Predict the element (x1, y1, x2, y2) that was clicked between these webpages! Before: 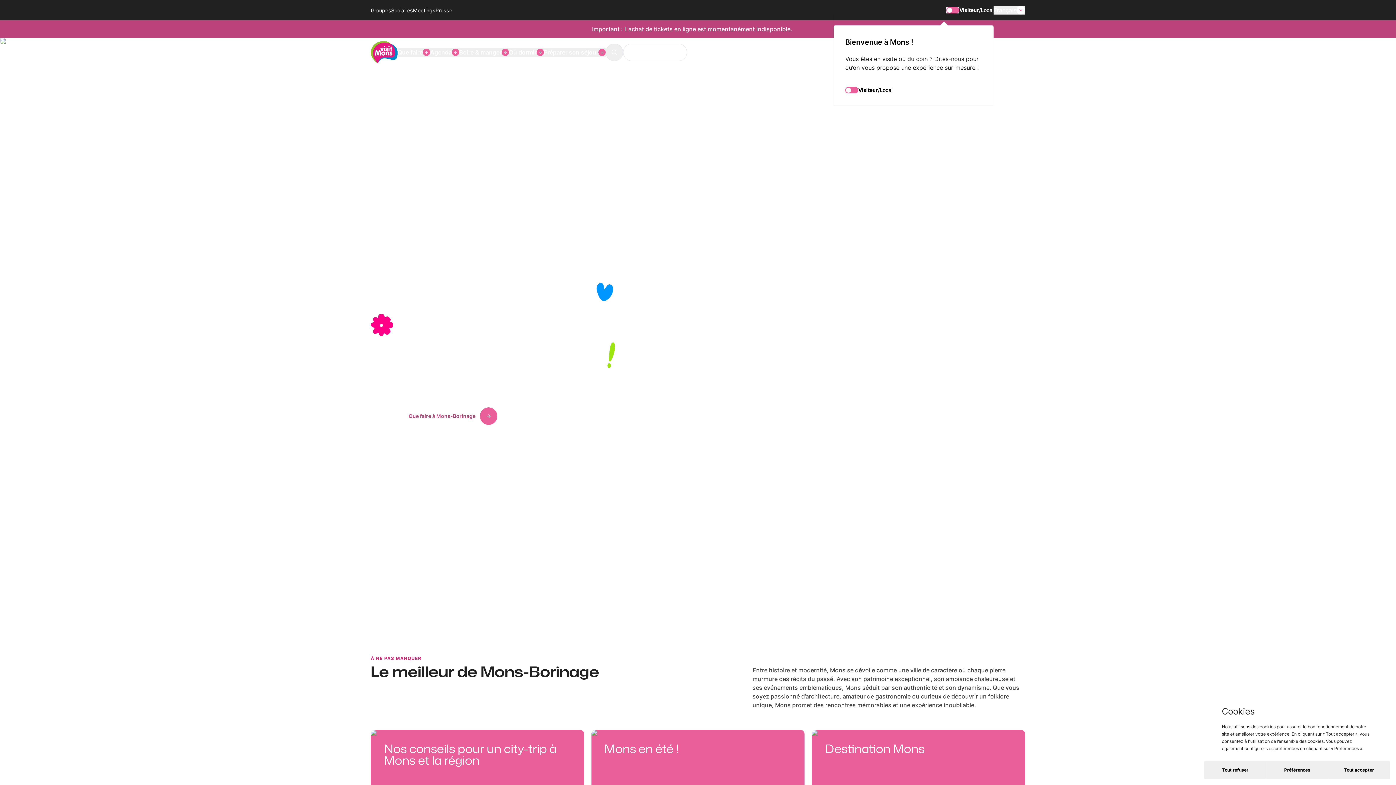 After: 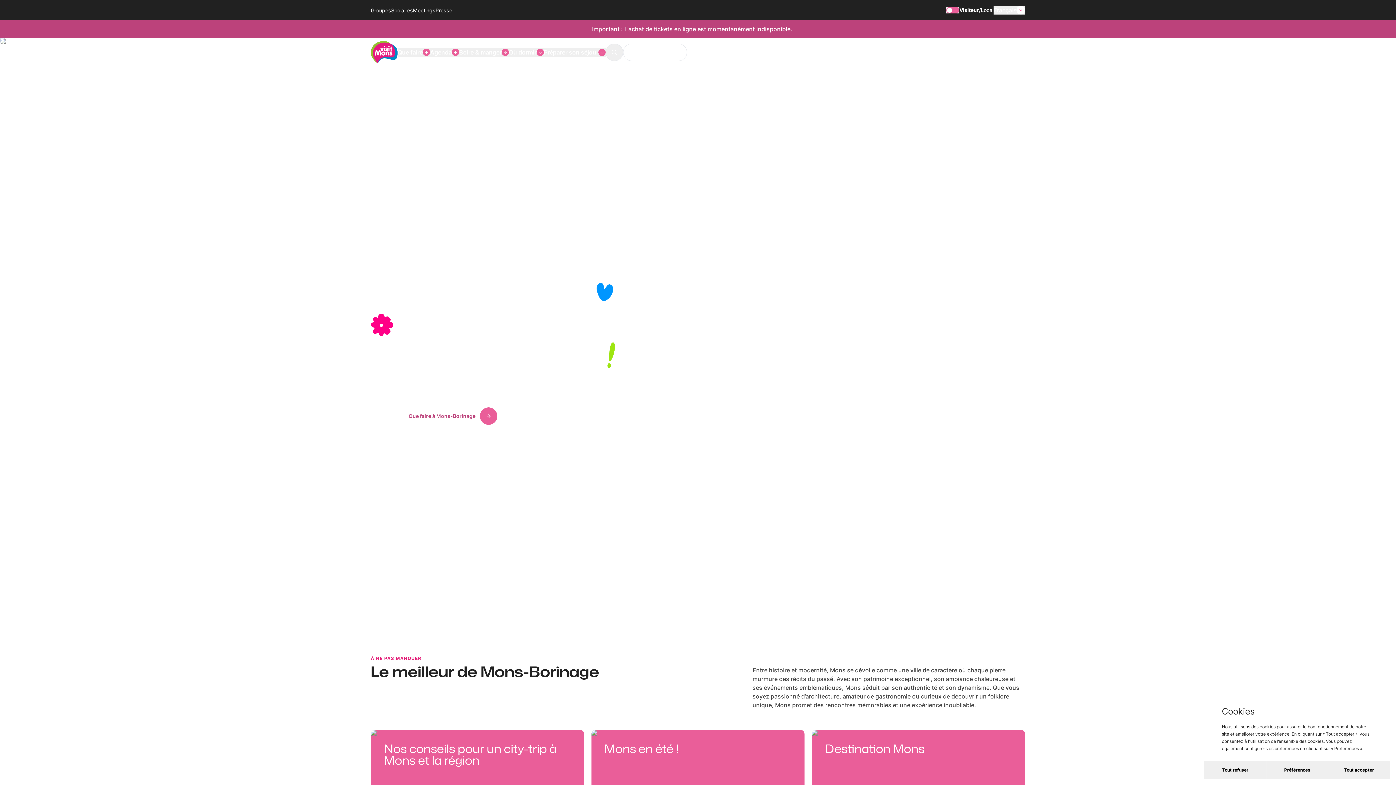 Action: bbox: (370, 37, 397, 66) label: VisitMons Logo